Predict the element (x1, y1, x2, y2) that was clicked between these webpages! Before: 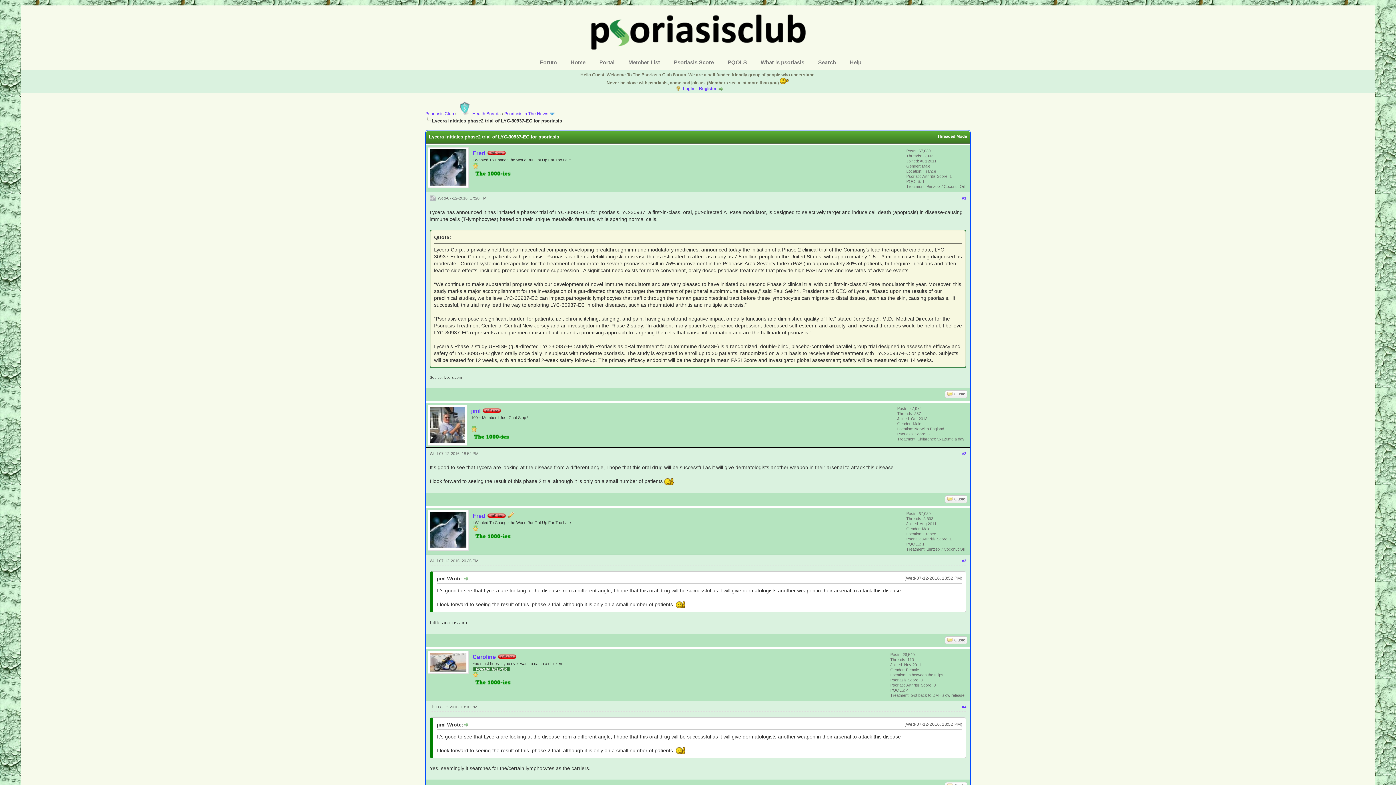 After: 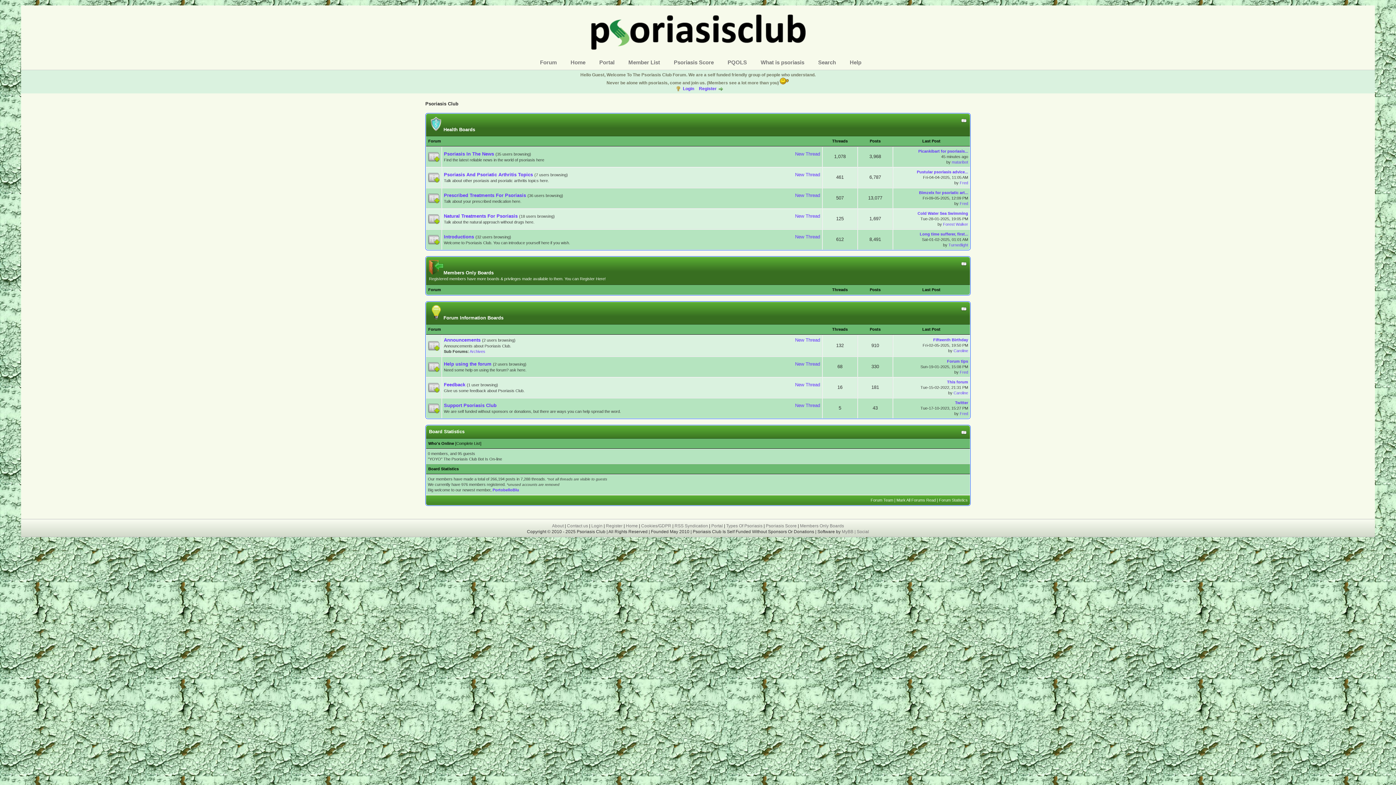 Action: bbox: (425, 111, 454, 116) label: Psoriasis Club